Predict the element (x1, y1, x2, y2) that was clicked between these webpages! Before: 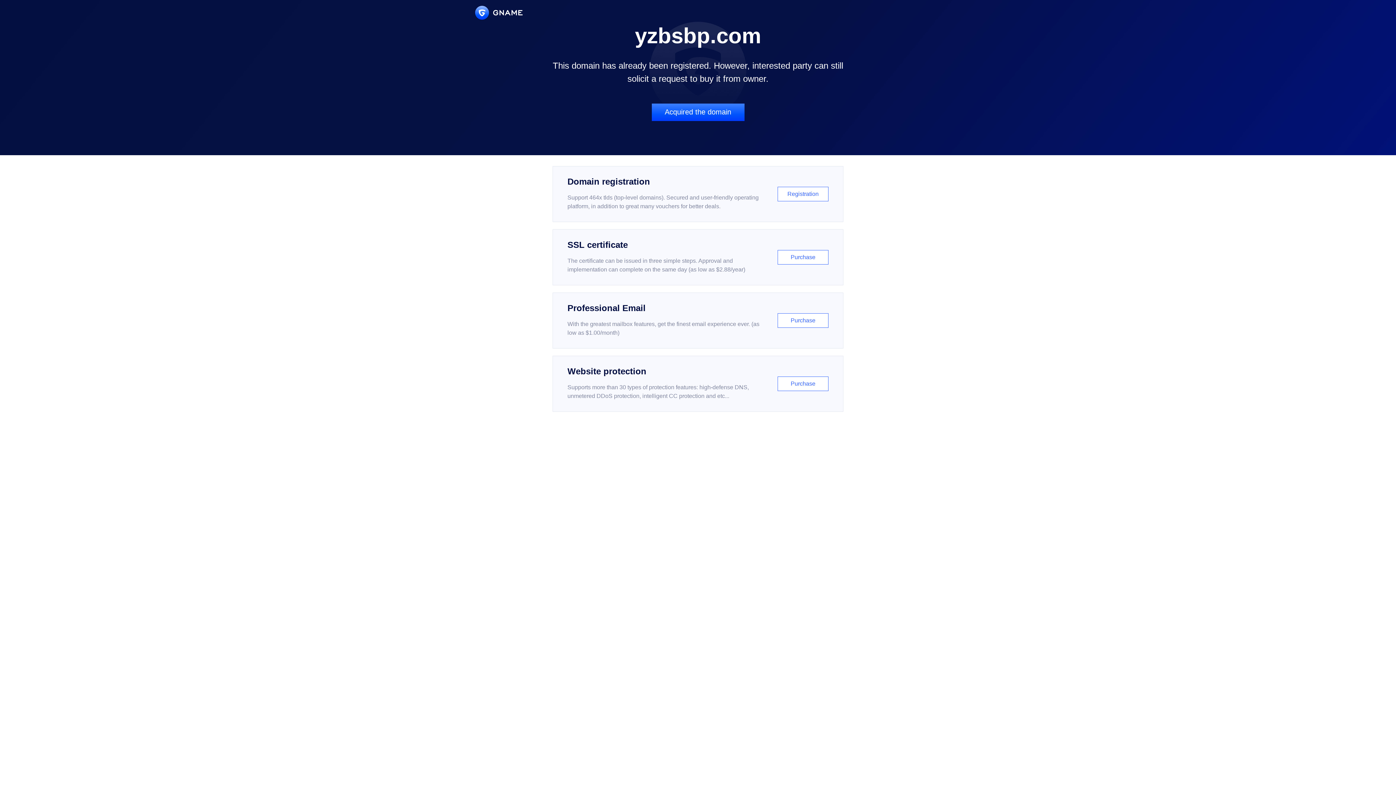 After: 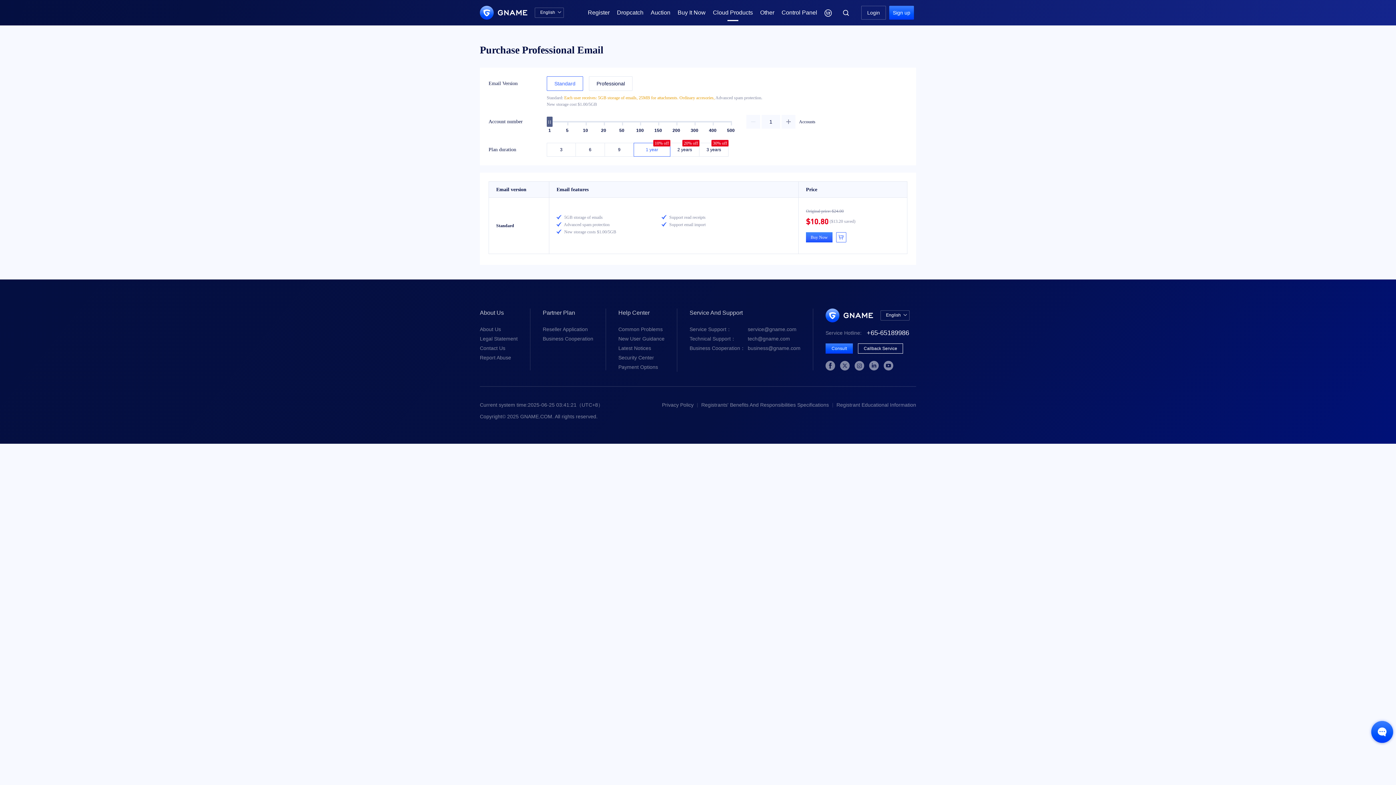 Action: label: Professional Email

With the greatest mailbox features, get the finest email experience ever. (as low as $1.00/month)

Purchase bbox: (552, 292, 843, 348)